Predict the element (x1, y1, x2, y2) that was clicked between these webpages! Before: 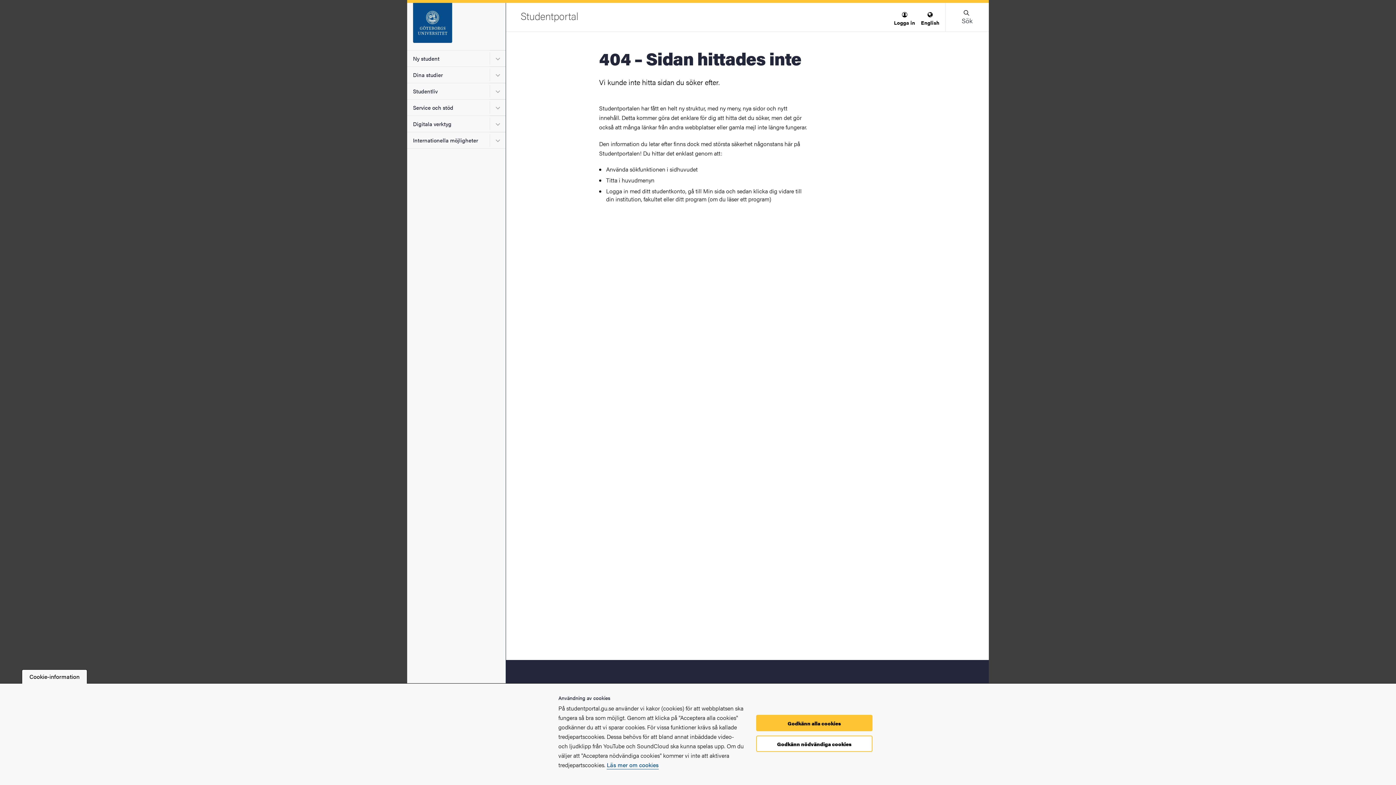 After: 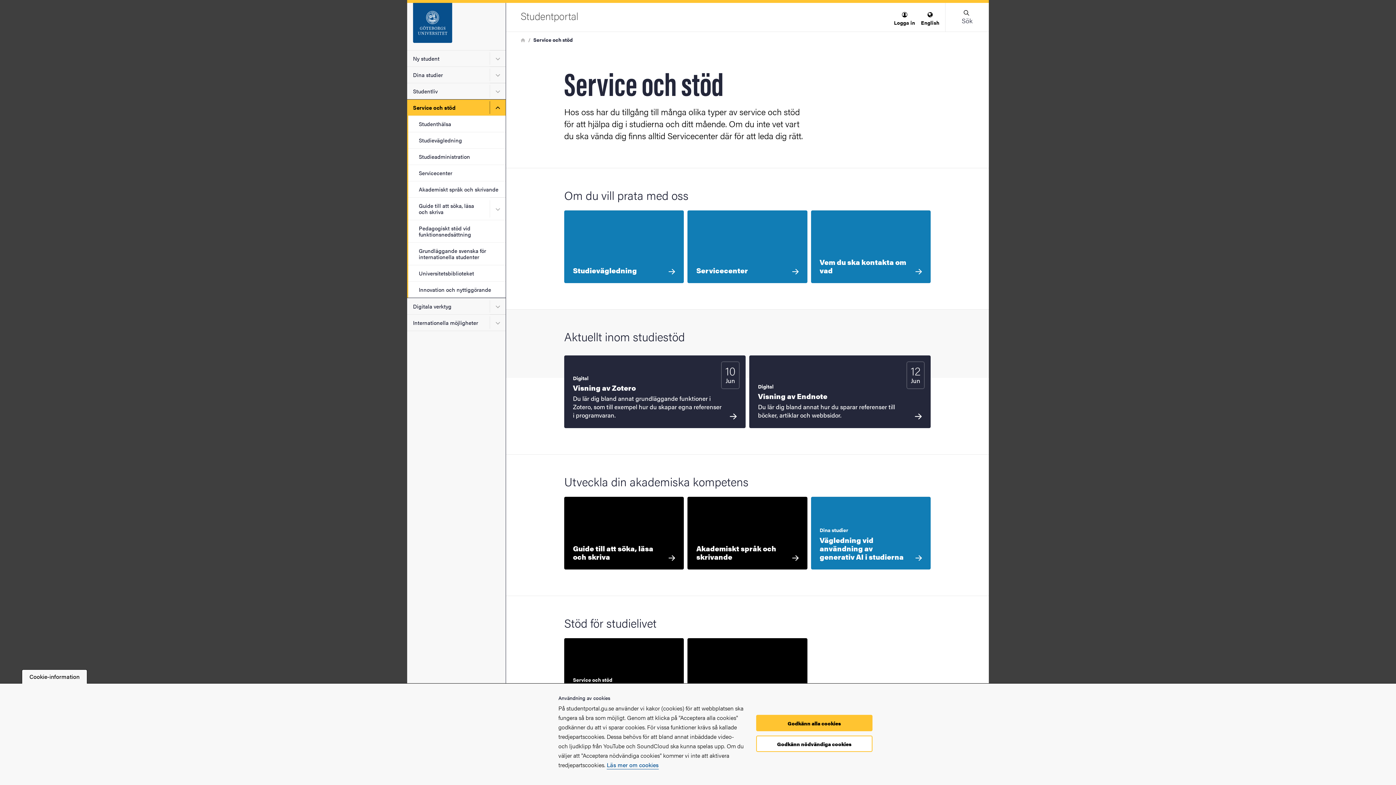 Action: bbox: (407, 99, 505, 115) label: Service och stöd